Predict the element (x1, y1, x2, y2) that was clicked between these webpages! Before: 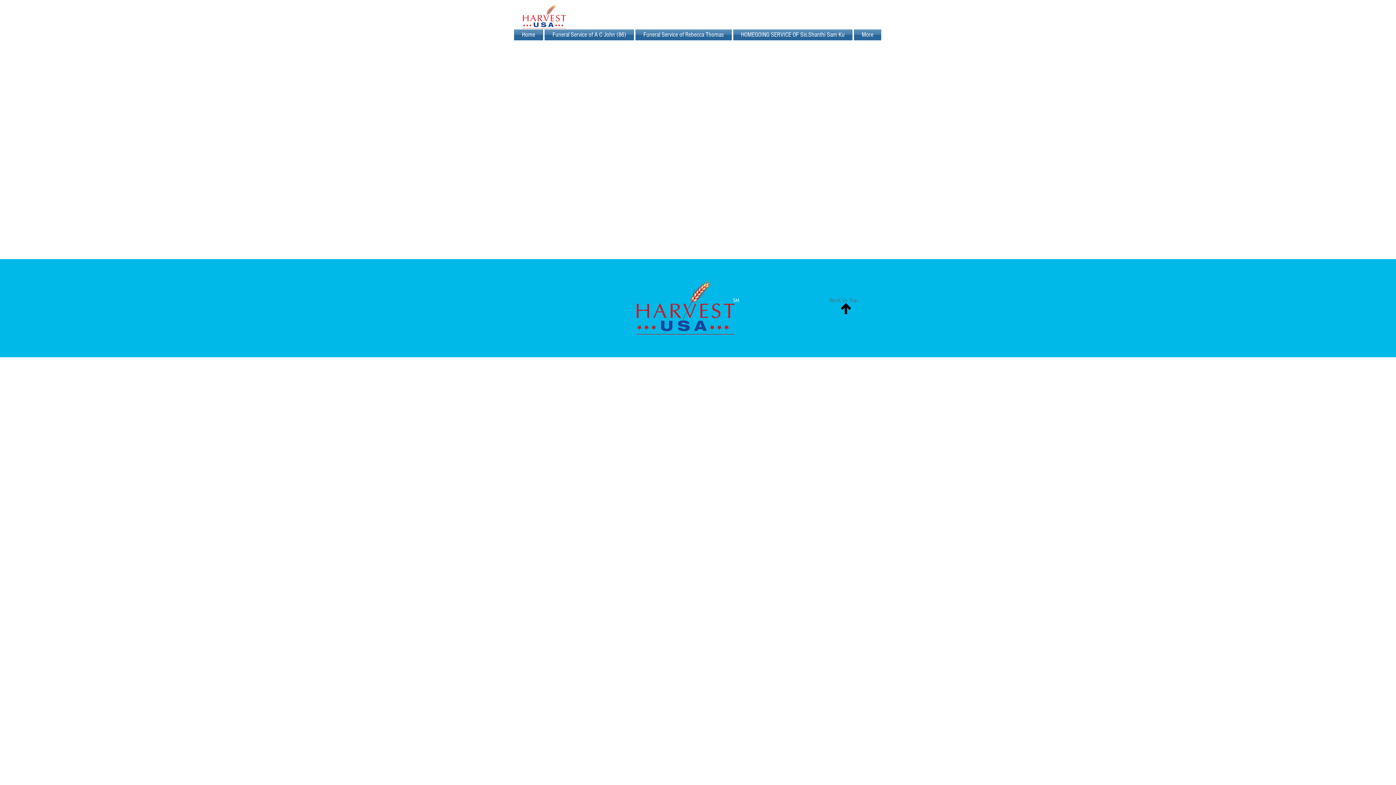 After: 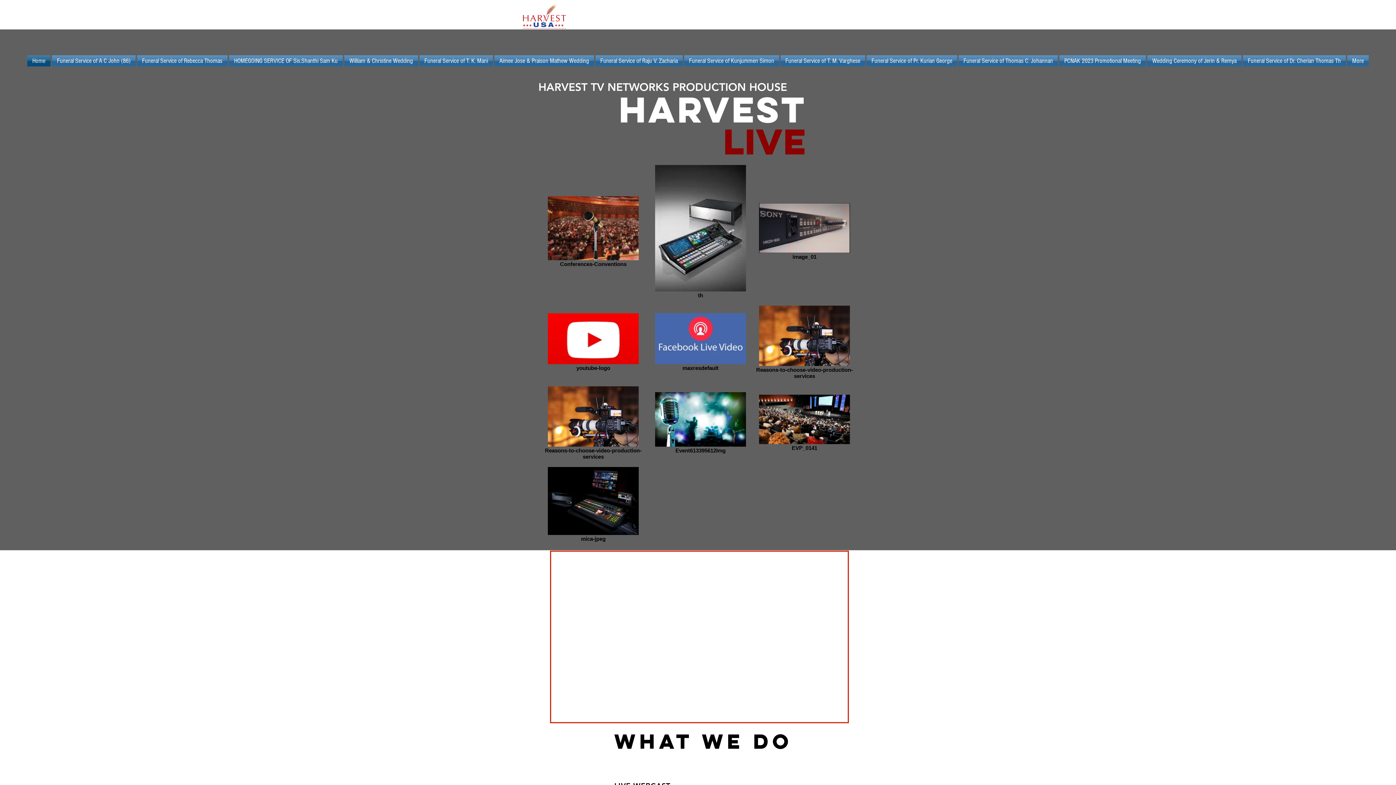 Action: label: Home bbox: (514, 29, 544, 40)